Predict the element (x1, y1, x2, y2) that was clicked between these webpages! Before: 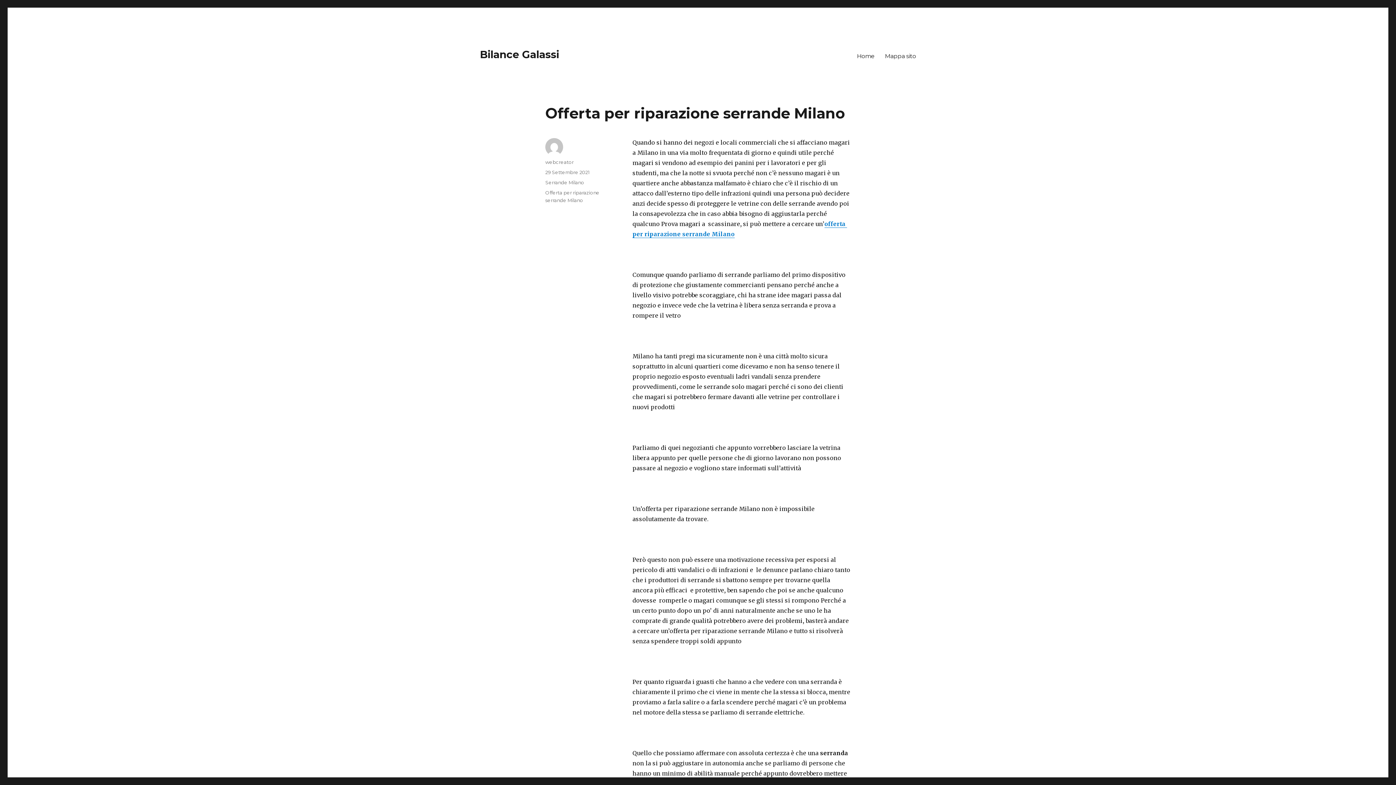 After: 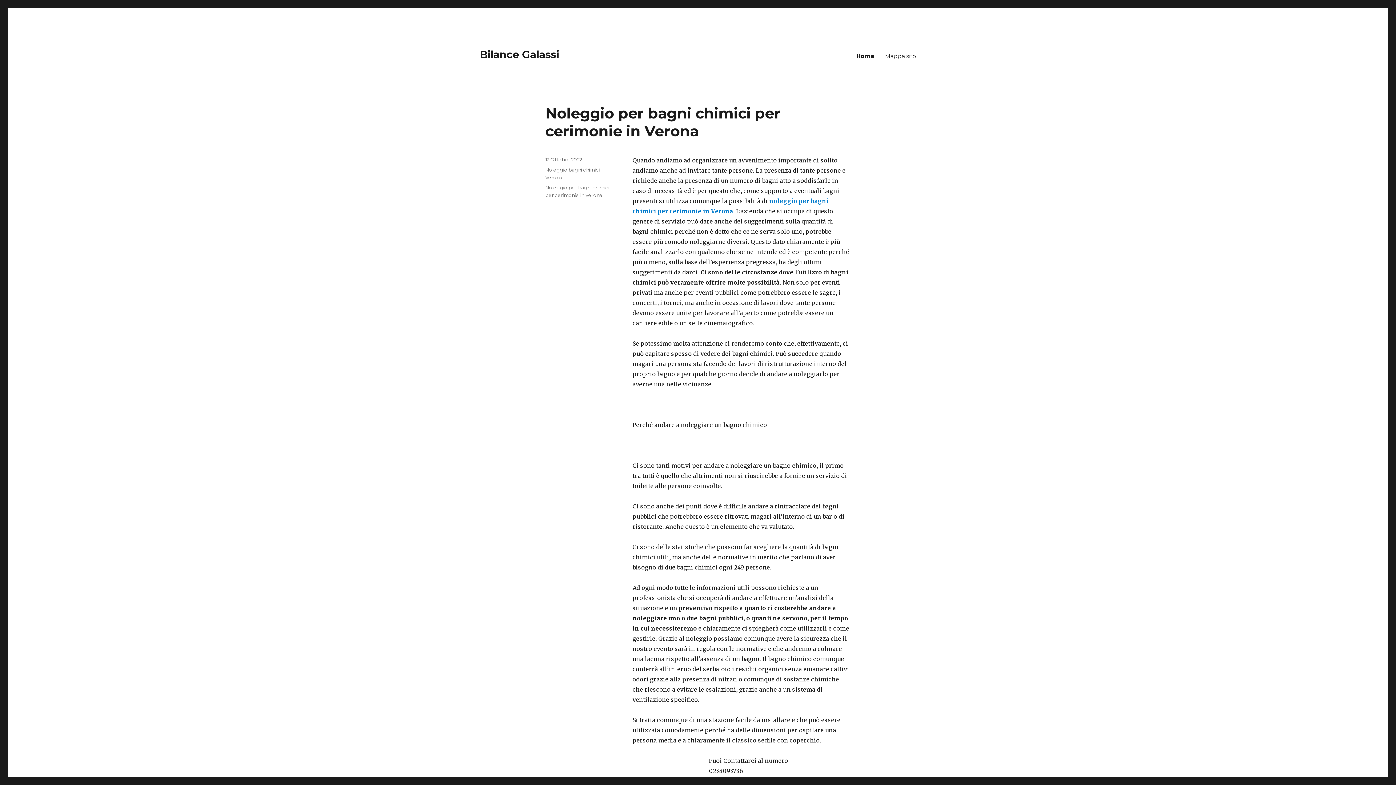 Action: bbox: (852, 48, 880, 63) label: Home